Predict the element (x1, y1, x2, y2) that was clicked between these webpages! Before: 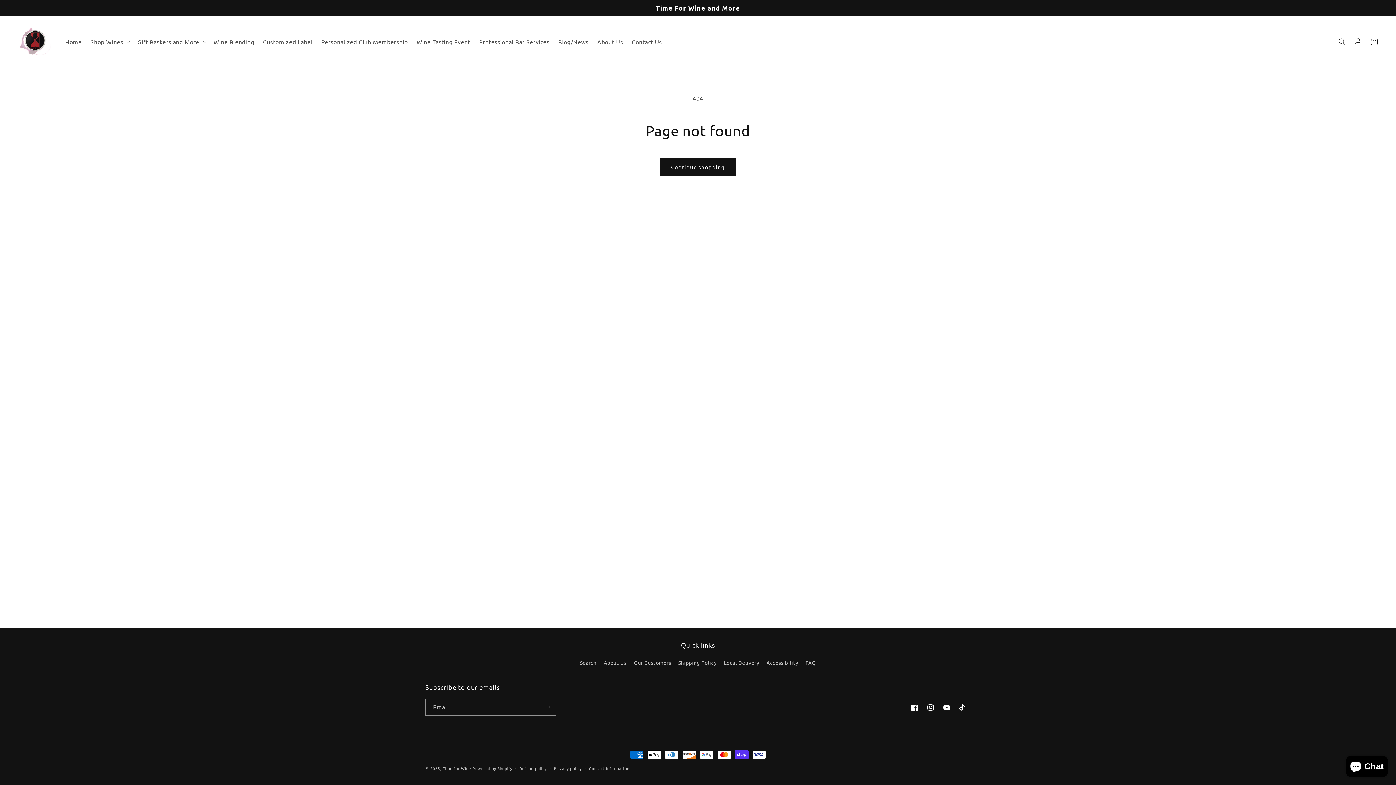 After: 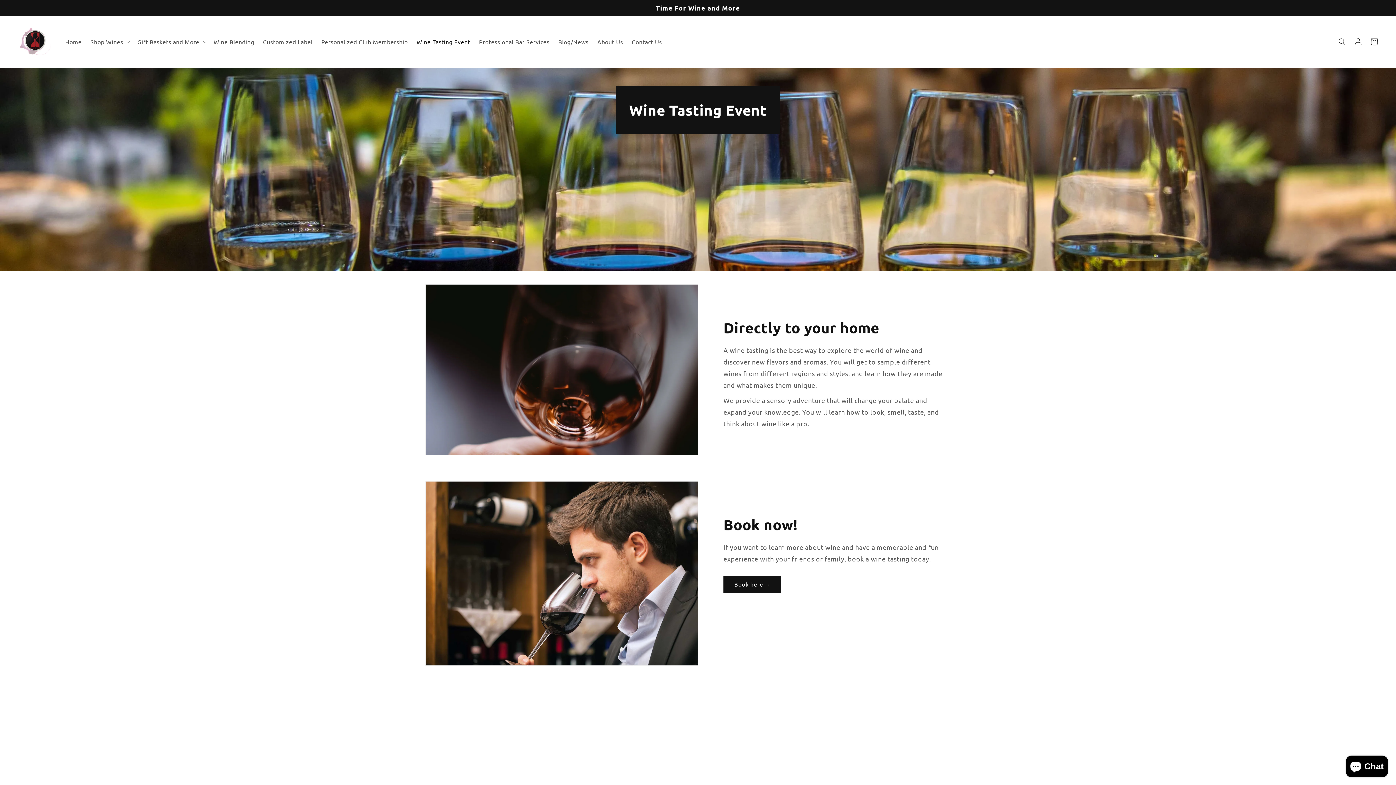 Action: label: Wine Tasting Event bbox: (412, 33, 474, 49)